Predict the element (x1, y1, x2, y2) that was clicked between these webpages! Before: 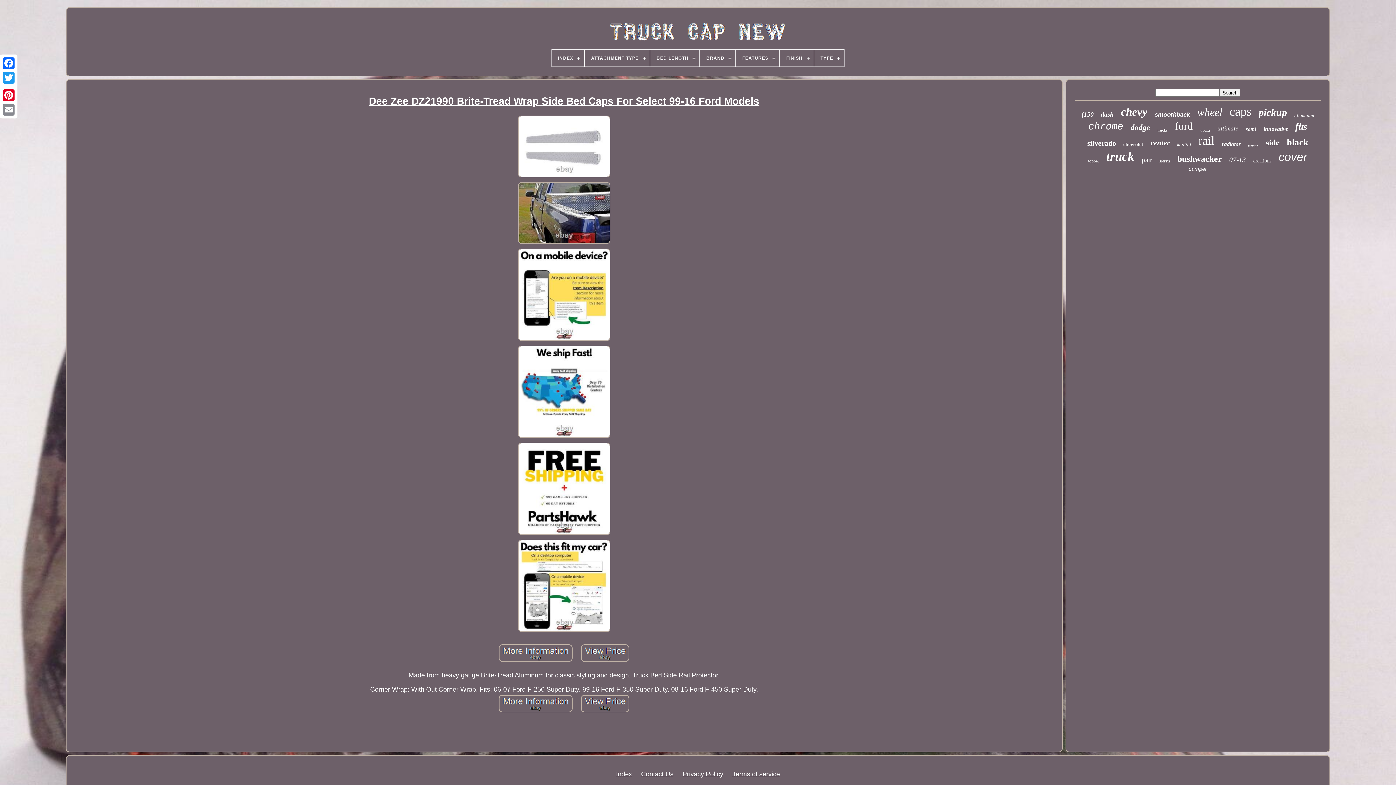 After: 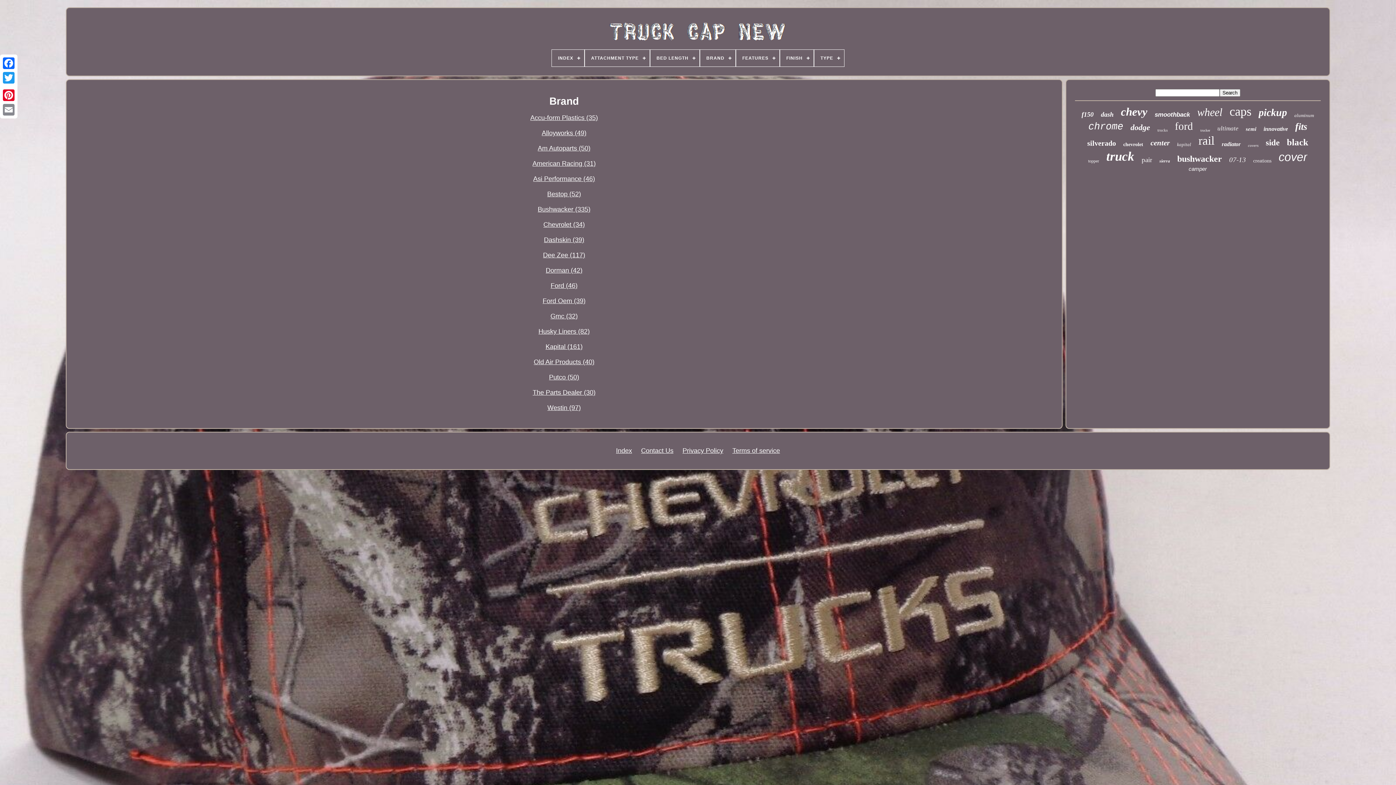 Action: label: BRAND bbox: (700, 49, 735, 66)